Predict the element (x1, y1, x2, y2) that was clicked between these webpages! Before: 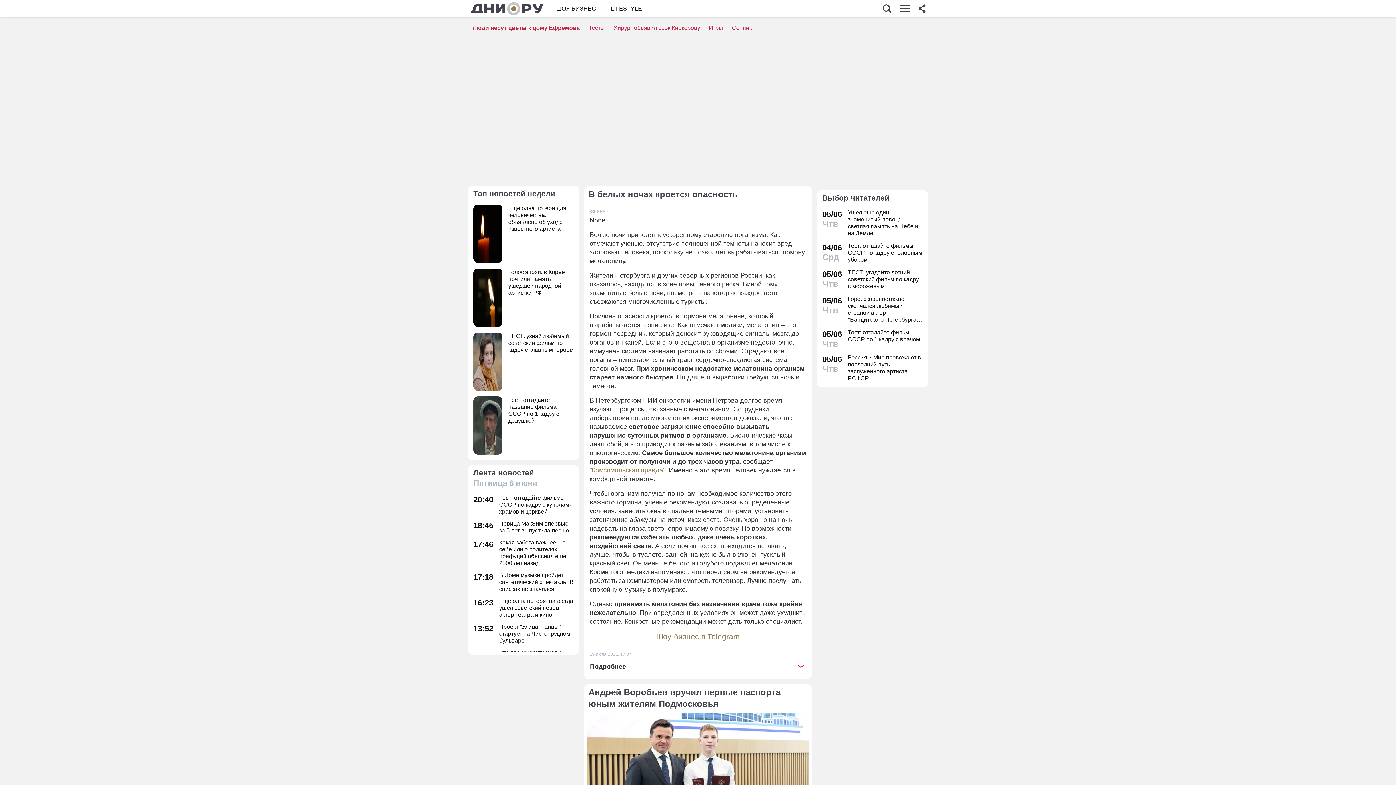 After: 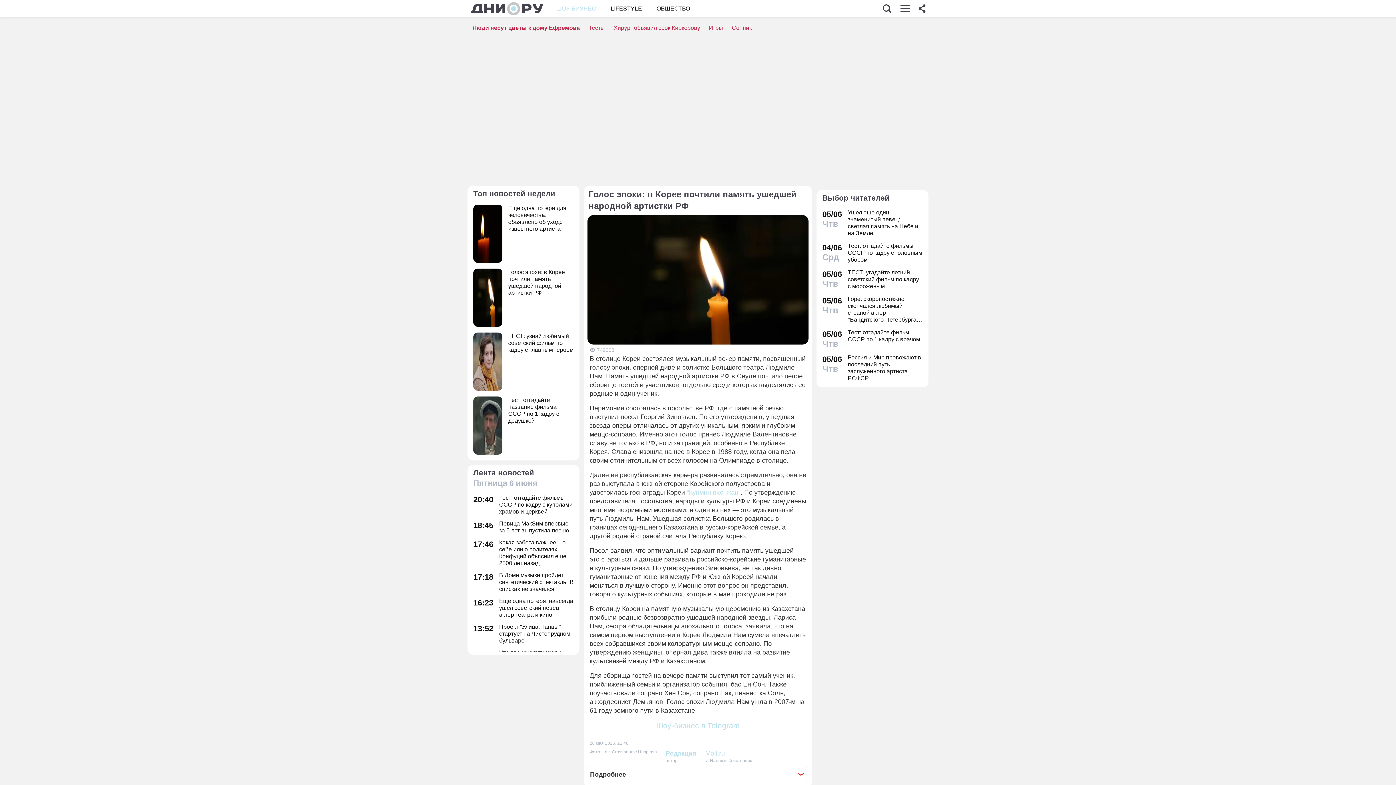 Action: bbox: (473, 268, 573, 326) label: Голос эпохи: в Корее почтили память ушедшей народной артистки РФ